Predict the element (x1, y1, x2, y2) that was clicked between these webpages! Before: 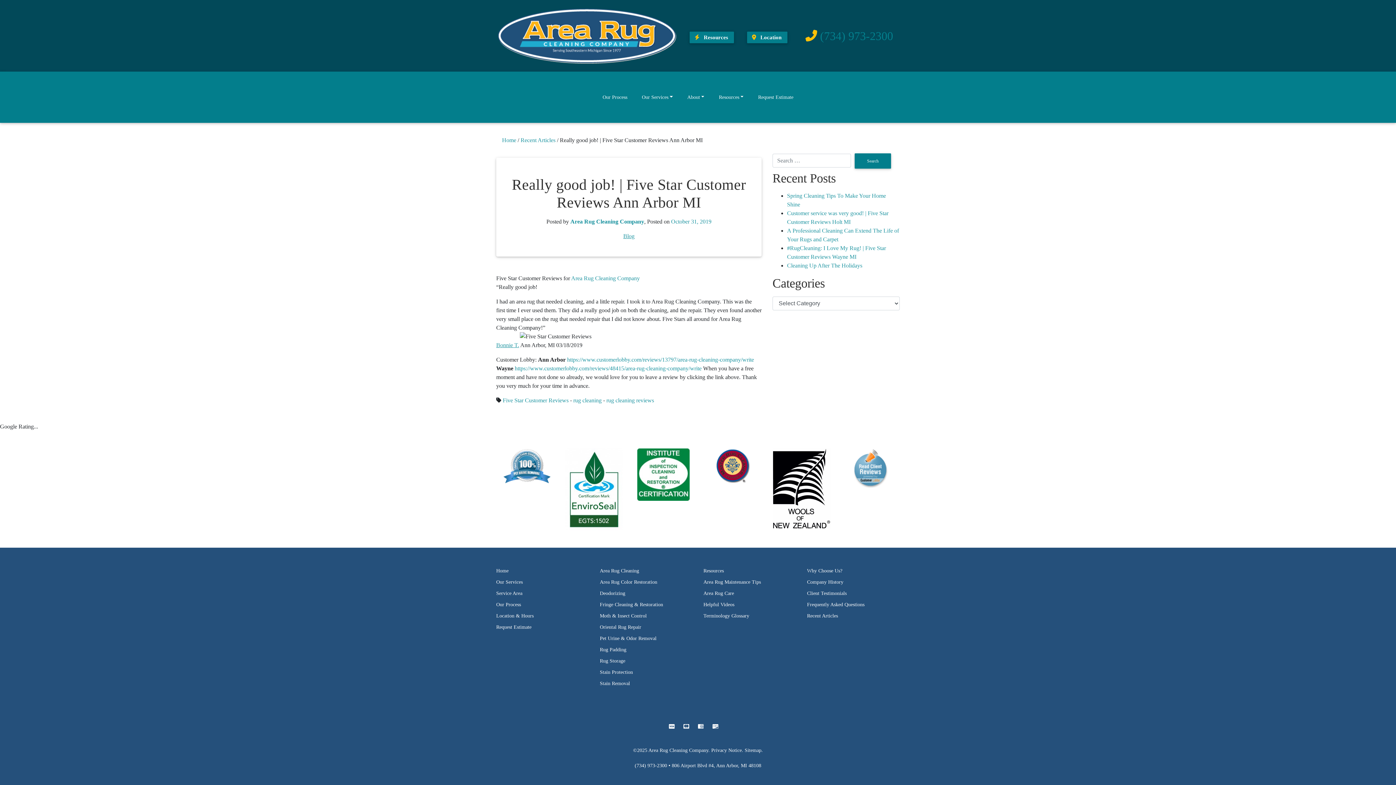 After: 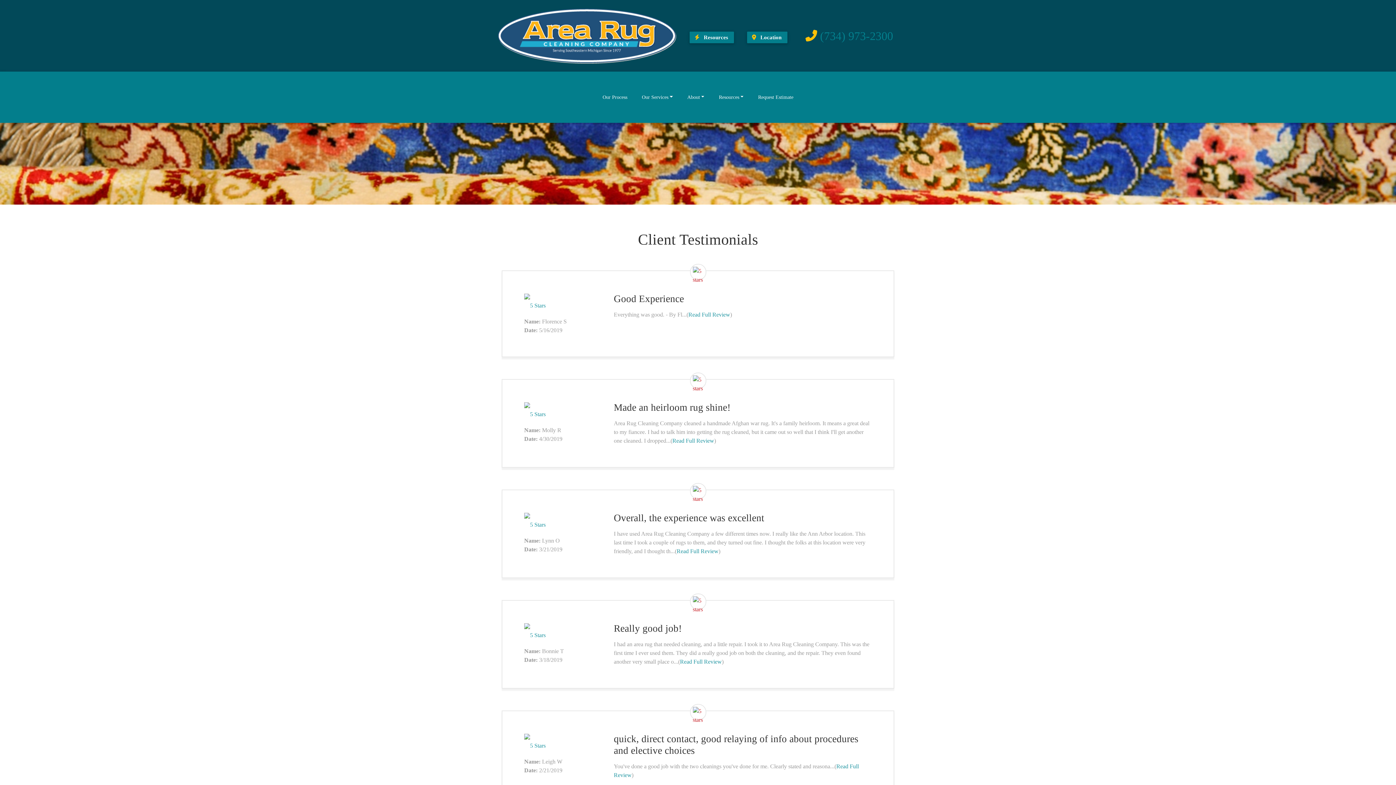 Action: bbox: (854, 465, 887, 470)